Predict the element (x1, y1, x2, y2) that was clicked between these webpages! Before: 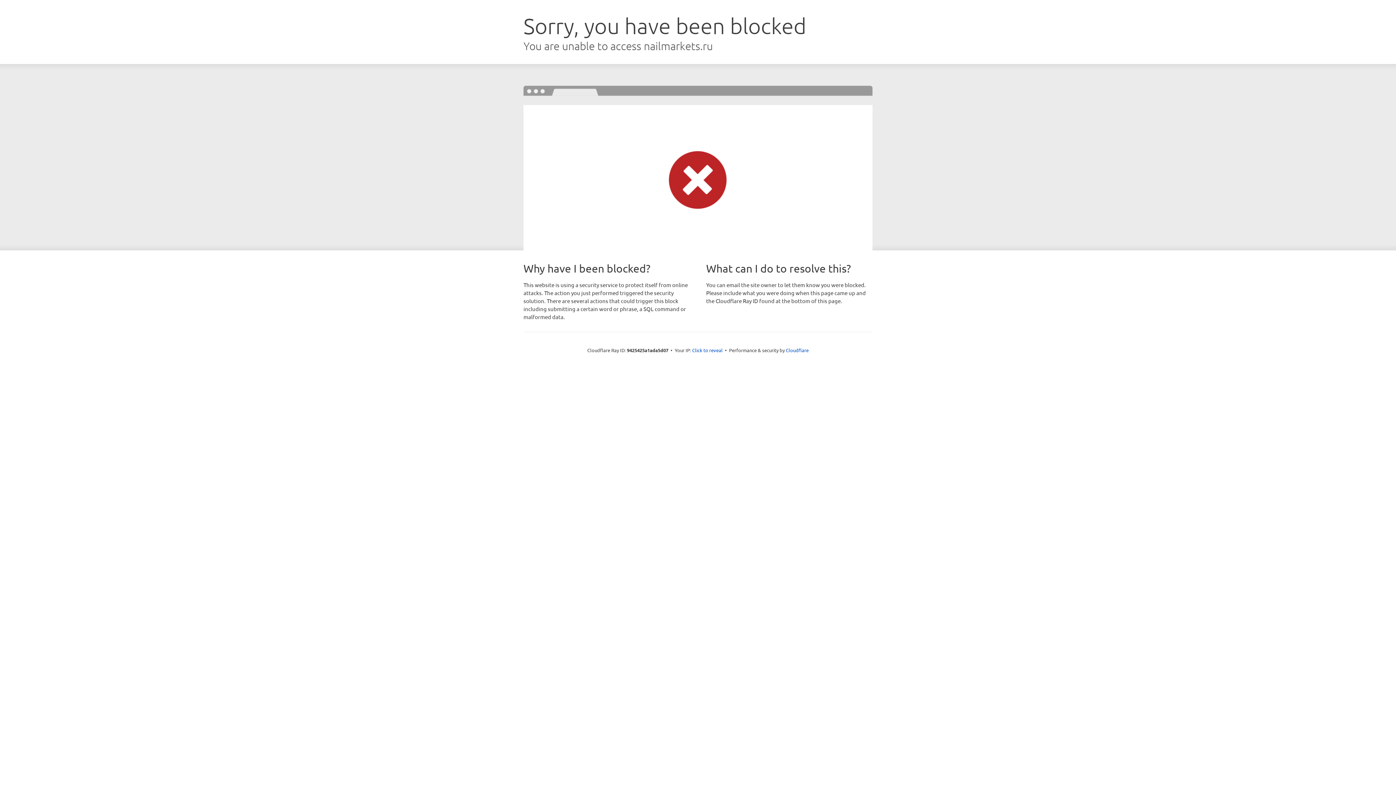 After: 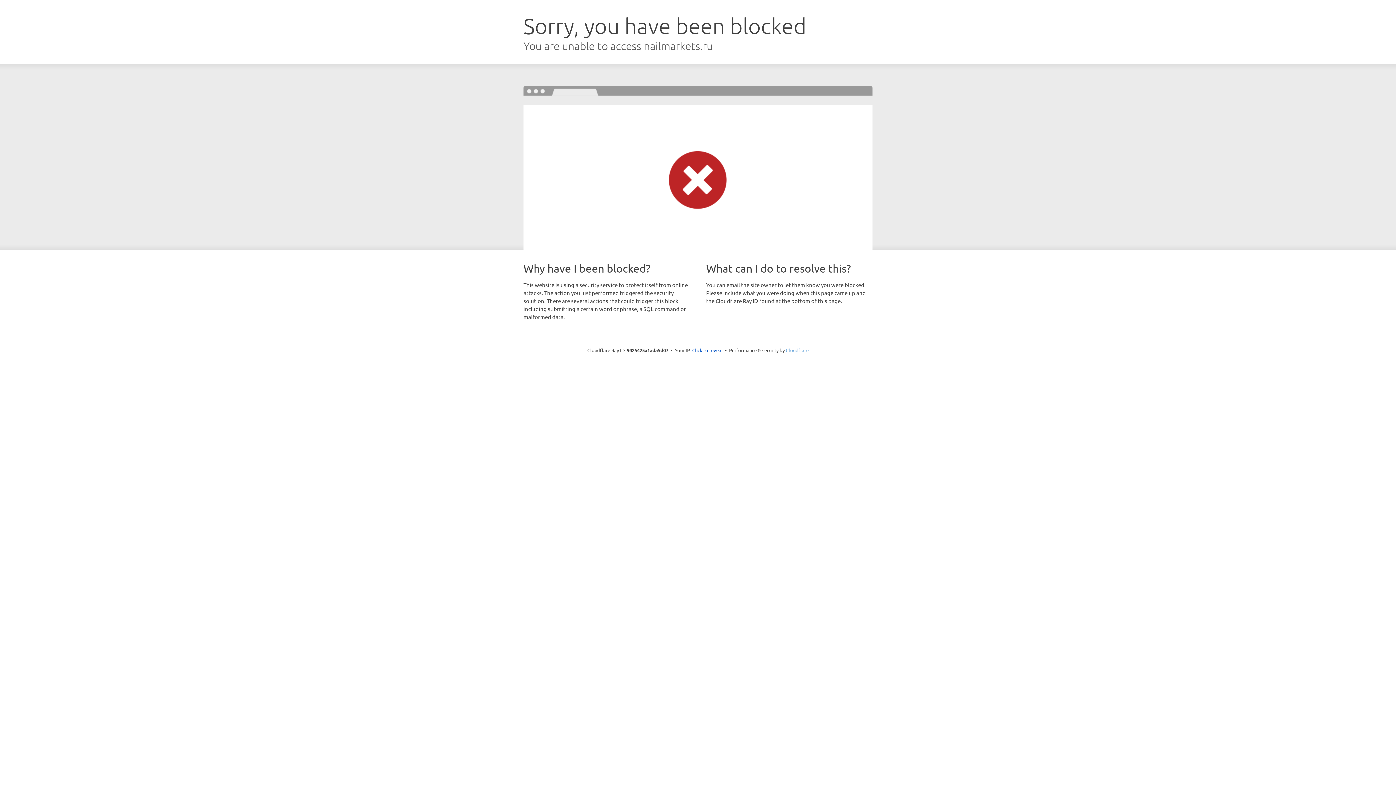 Action: bbox: (786, 347, 808, 353) label: Cloudflare